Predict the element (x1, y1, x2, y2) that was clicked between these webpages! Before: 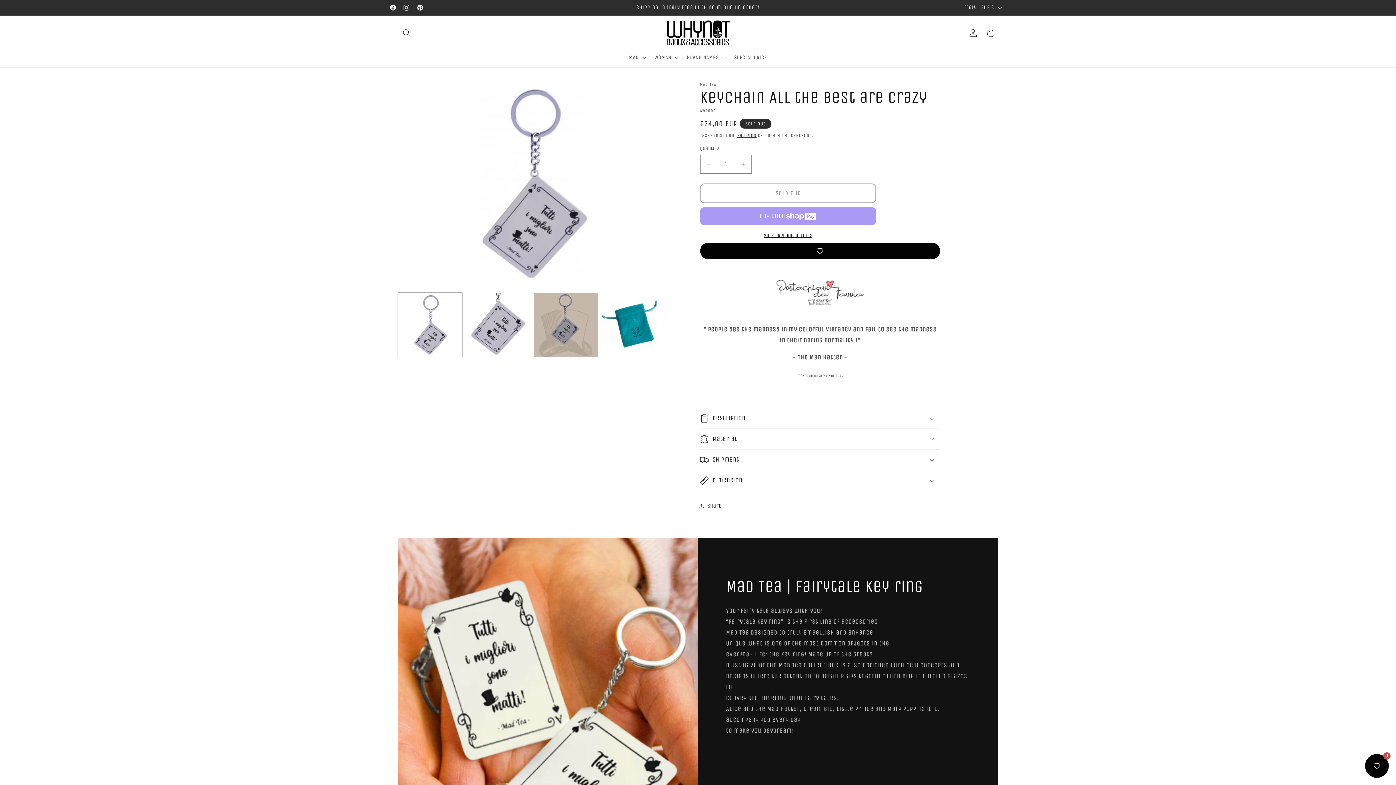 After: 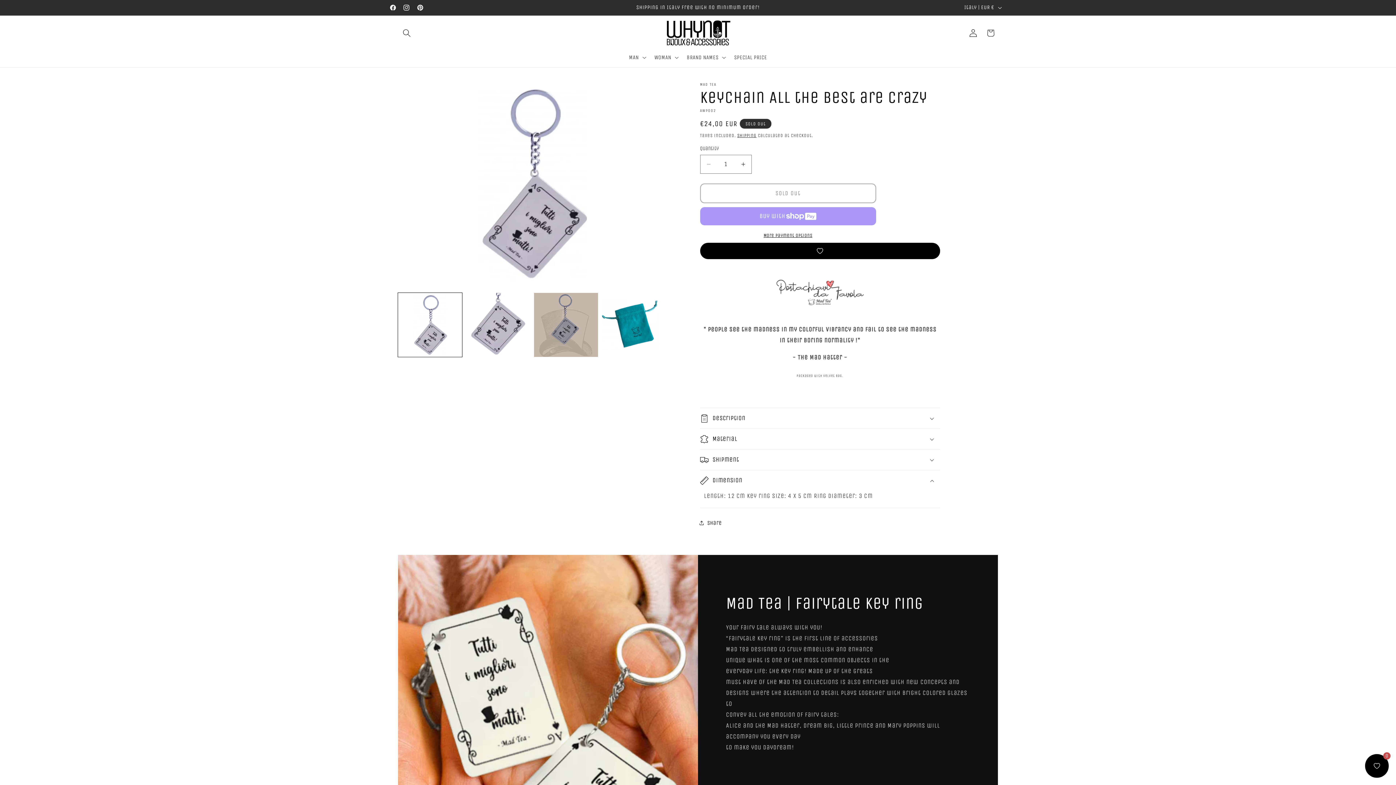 Action: label: Dimension bbox: (700, 470, 940, 491)